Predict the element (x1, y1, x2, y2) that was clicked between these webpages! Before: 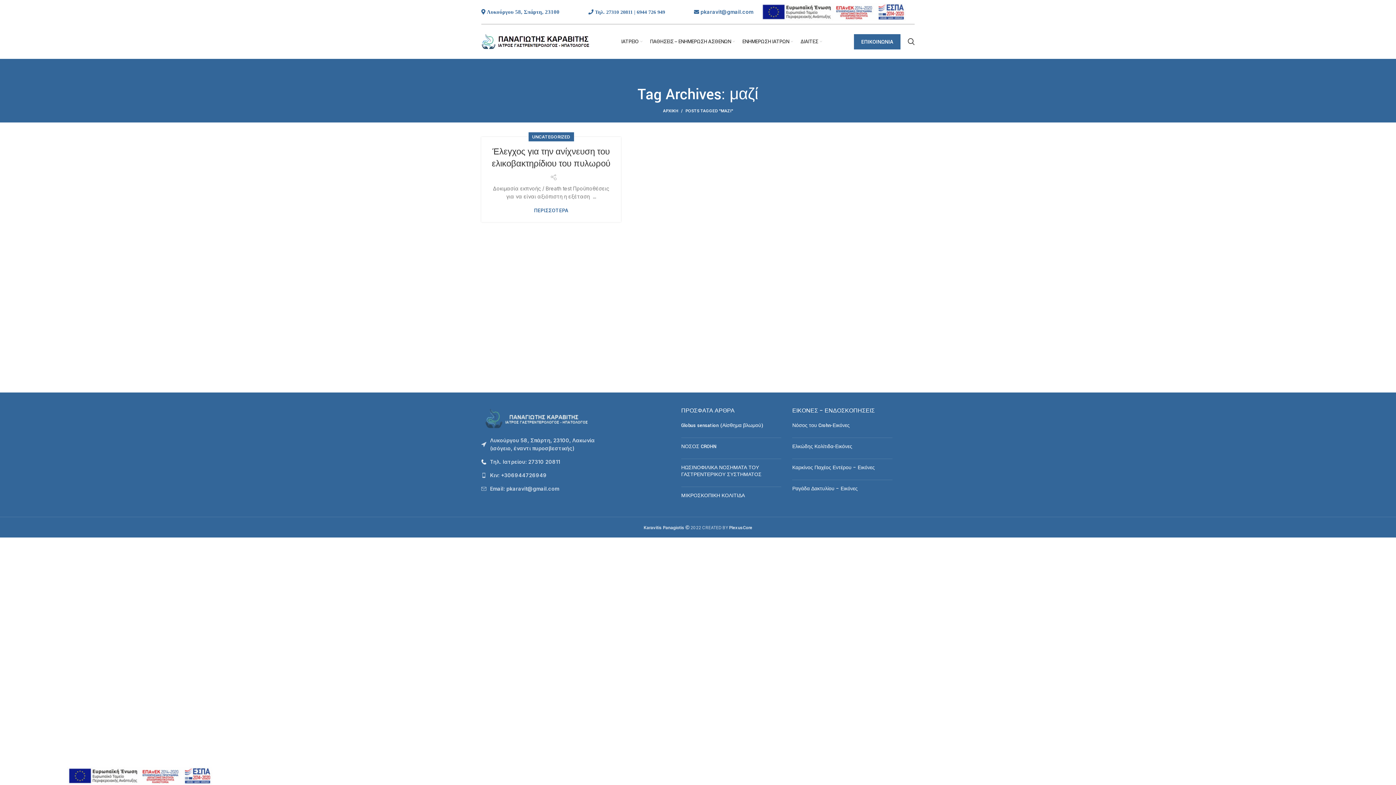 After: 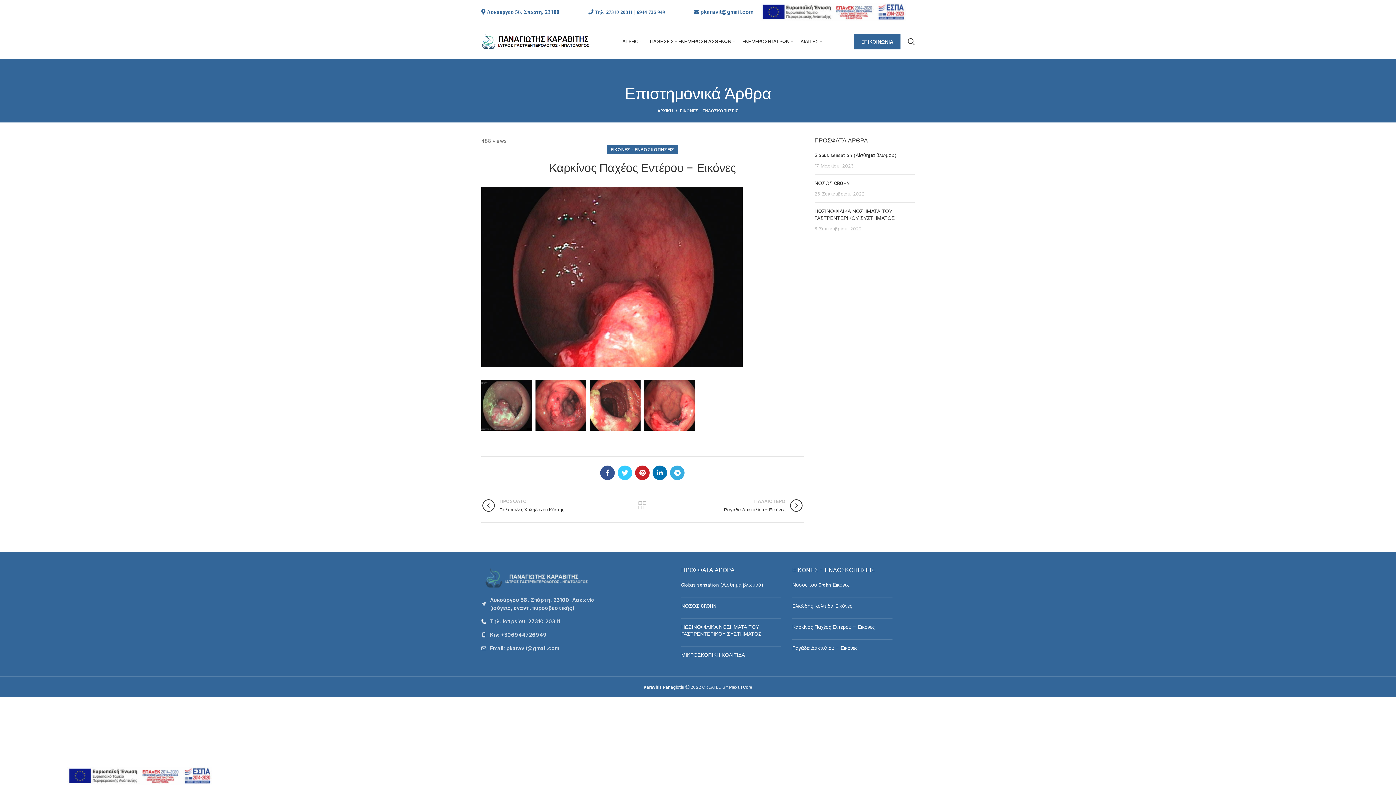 Action: label: Καρκίνος Παχέος Εντέρου – Εικόνες bbox: (792, 464, 875, 471)